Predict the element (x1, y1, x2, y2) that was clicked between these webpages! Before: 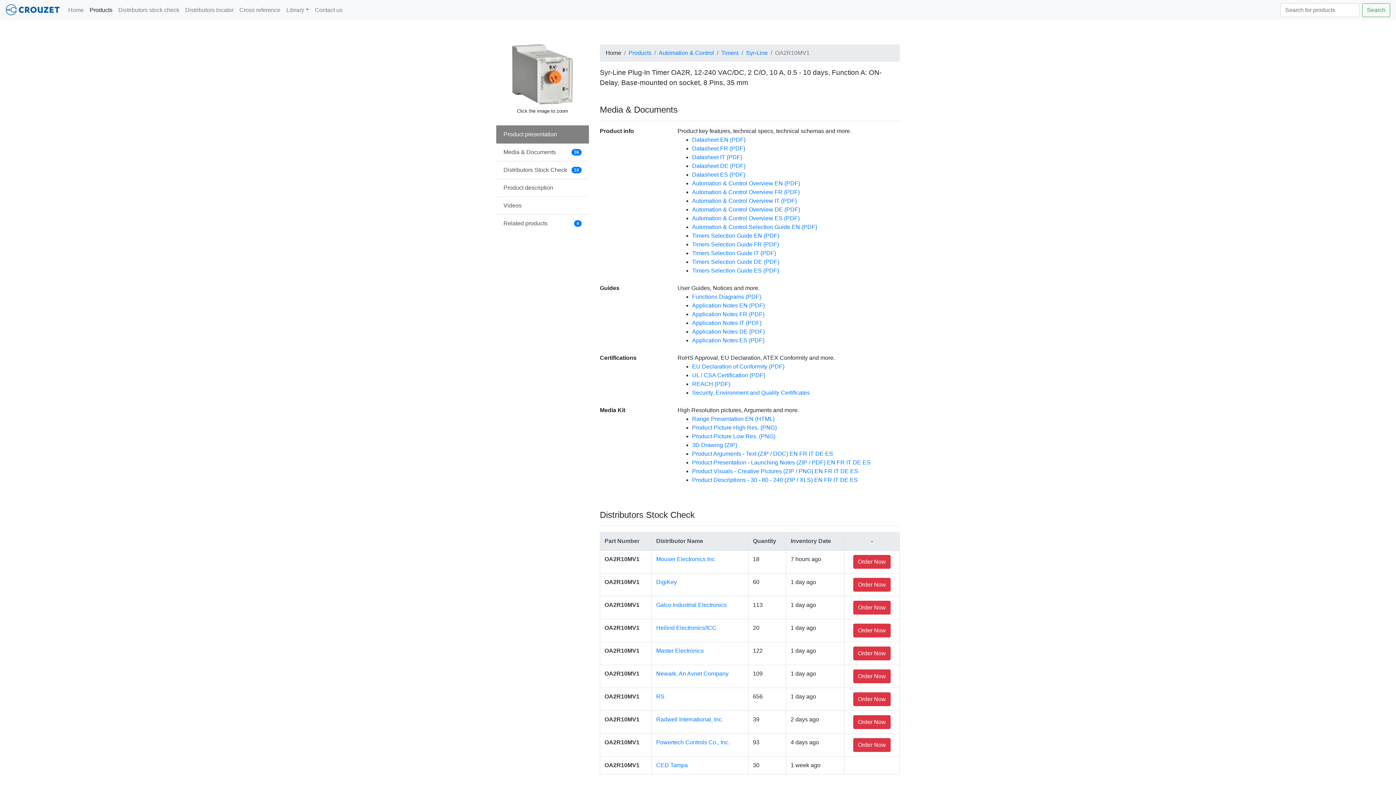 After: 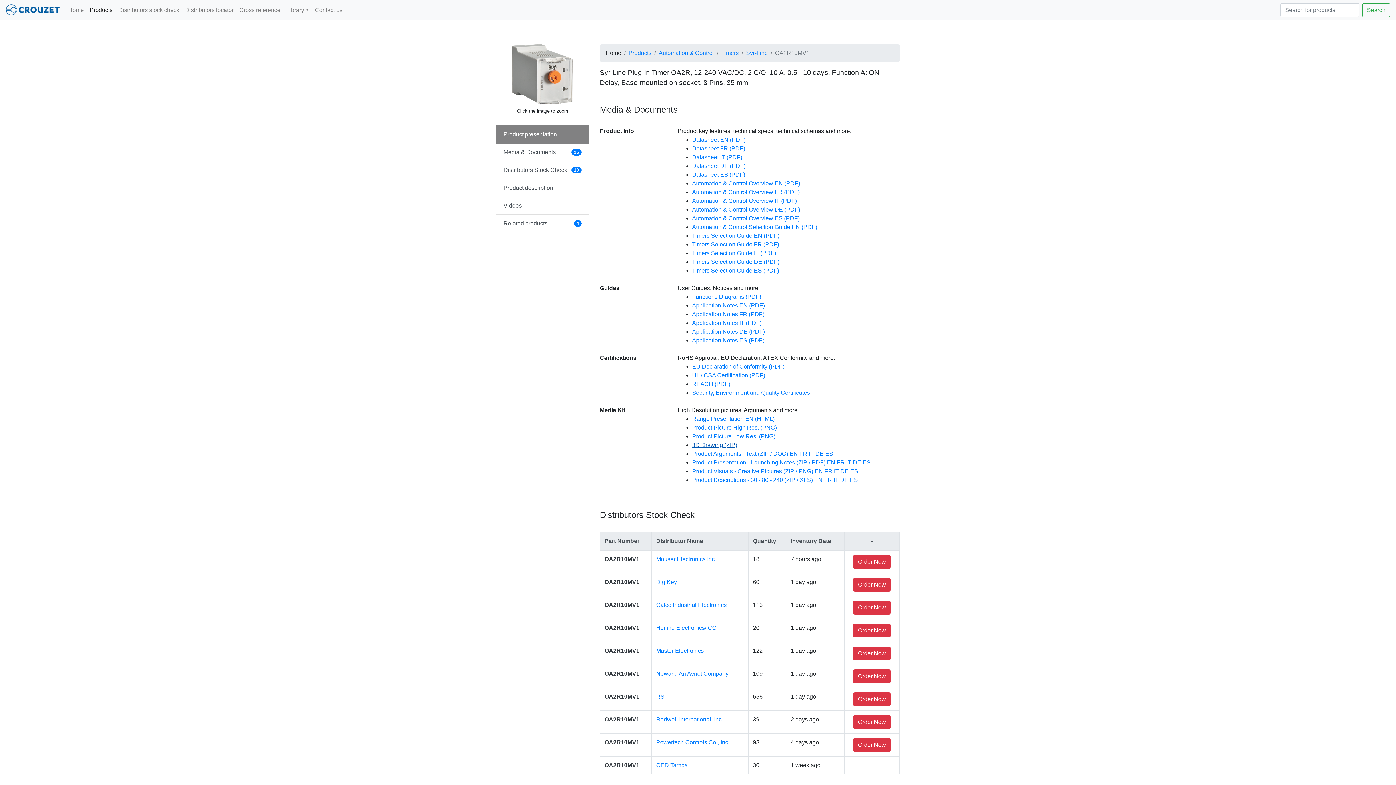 Action: bbox: (692, 442, 737, 448) label: 3D Drawing (ZIP)